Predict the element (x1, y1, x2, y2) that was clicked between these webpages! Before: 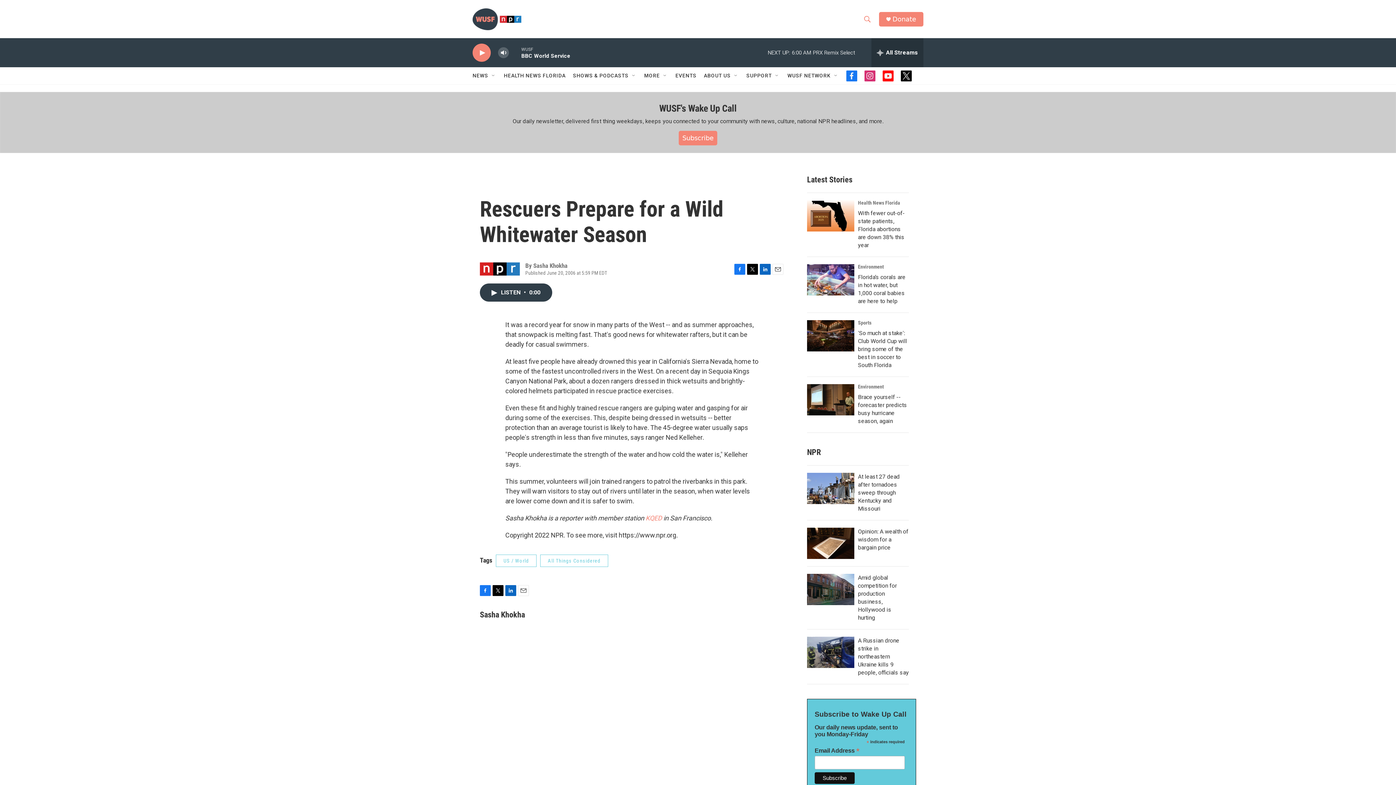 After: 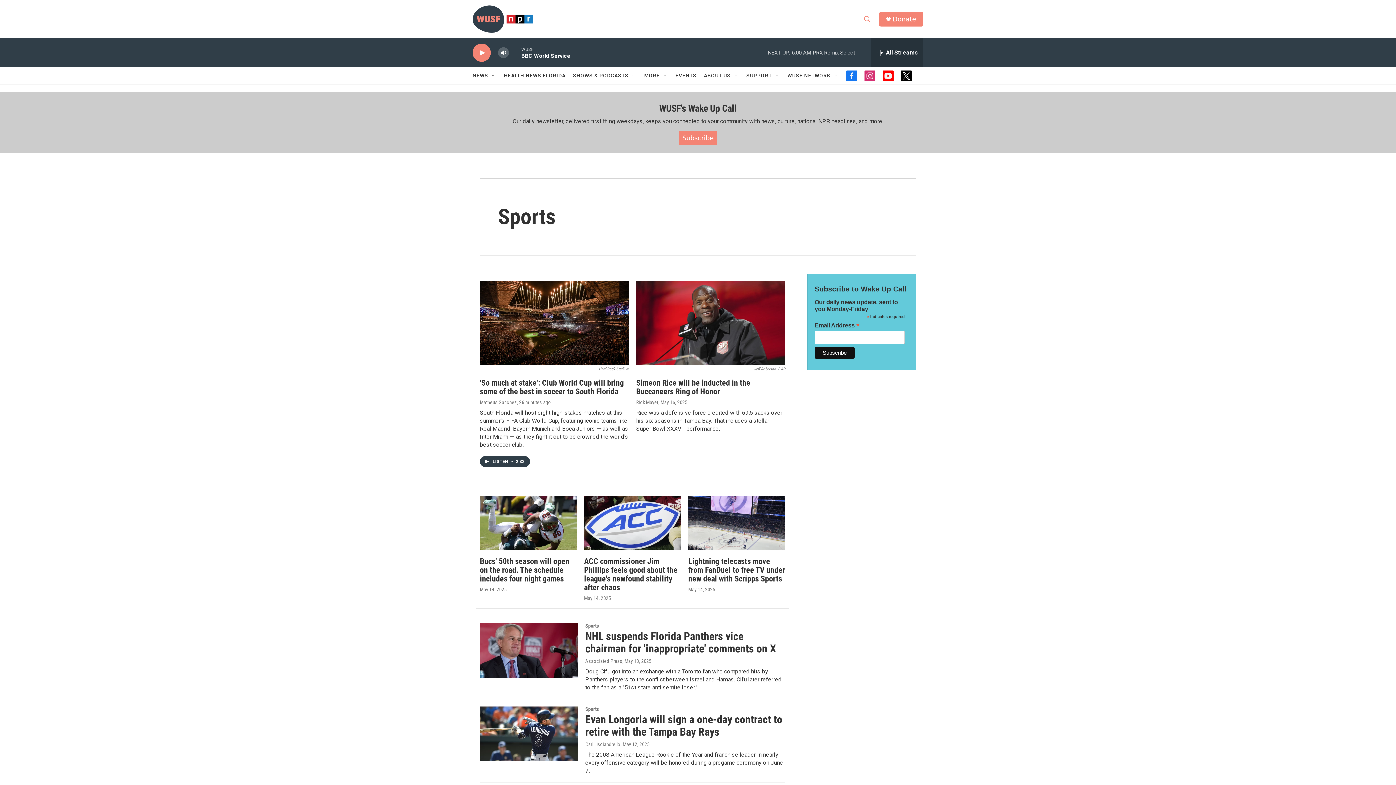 Action: label: Sports bbox: (858, 320, 871, 325)